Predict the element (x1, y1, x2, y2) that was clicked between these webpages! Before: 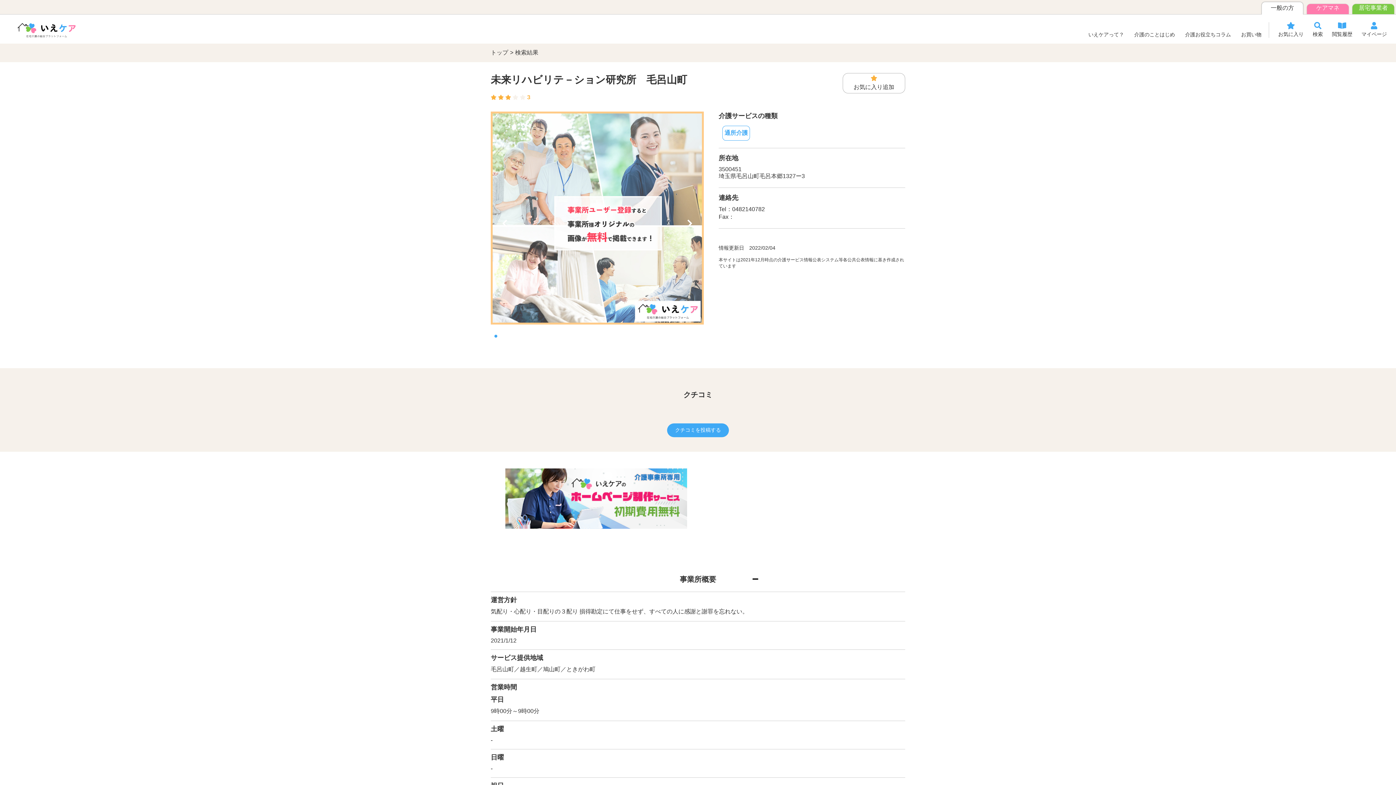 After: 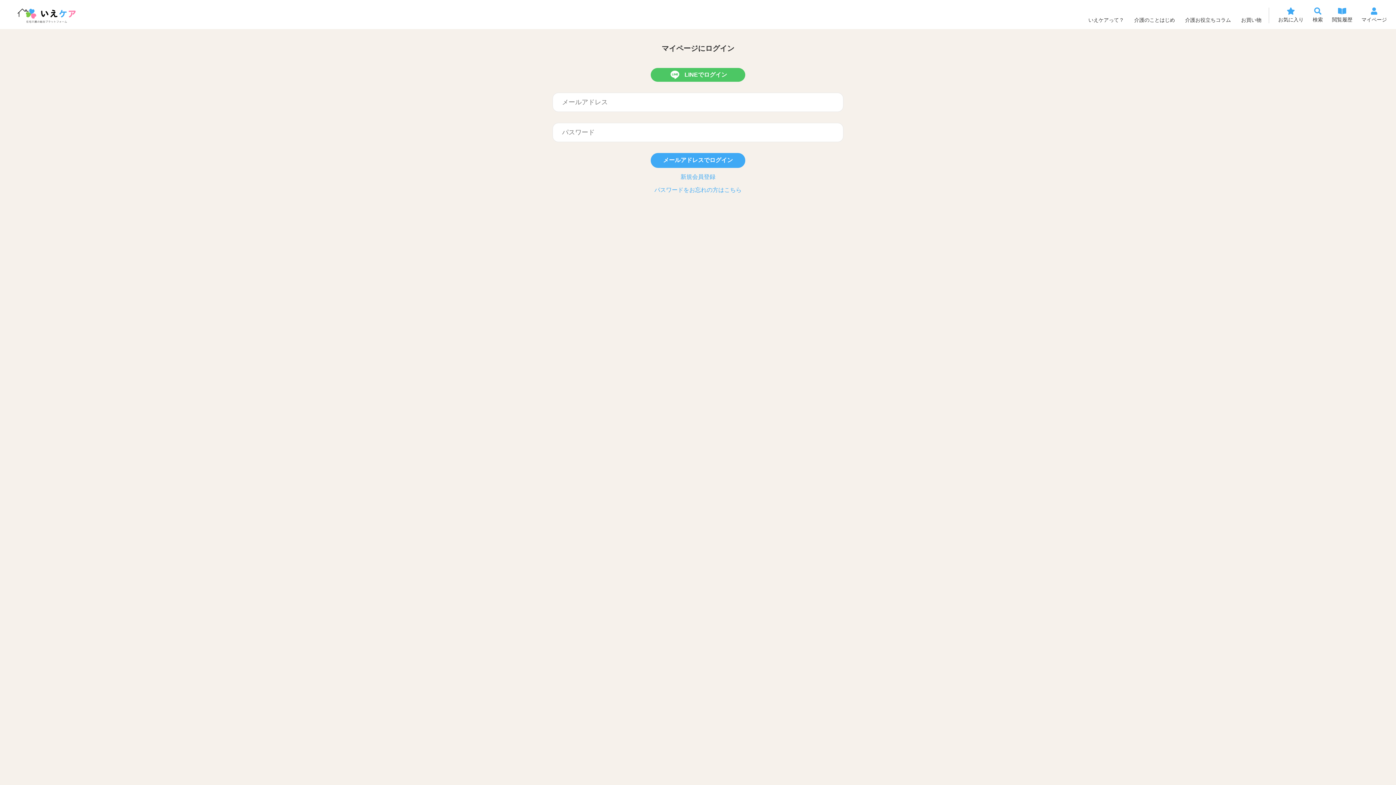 Action: label: クチコミを投稿する bbox: (667, 423, 729, 437)